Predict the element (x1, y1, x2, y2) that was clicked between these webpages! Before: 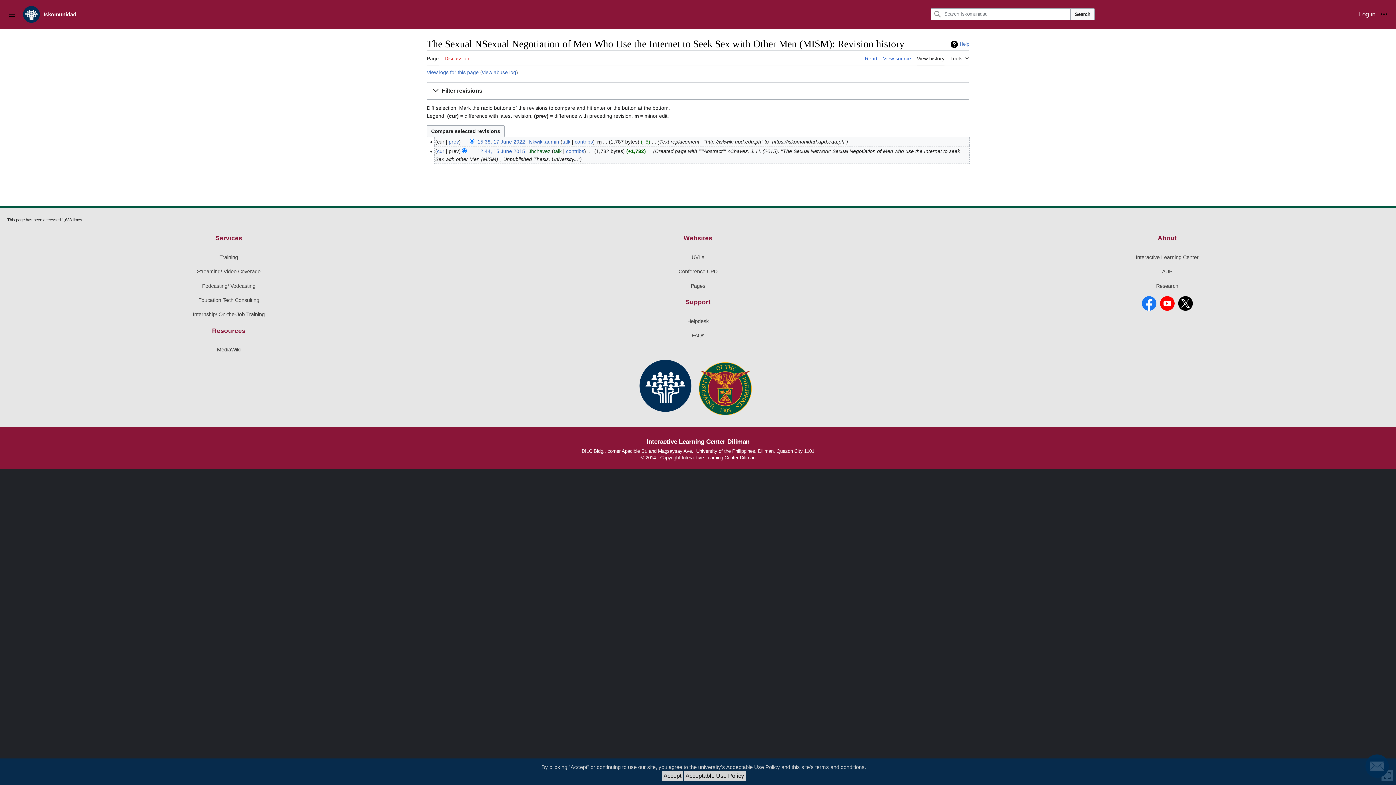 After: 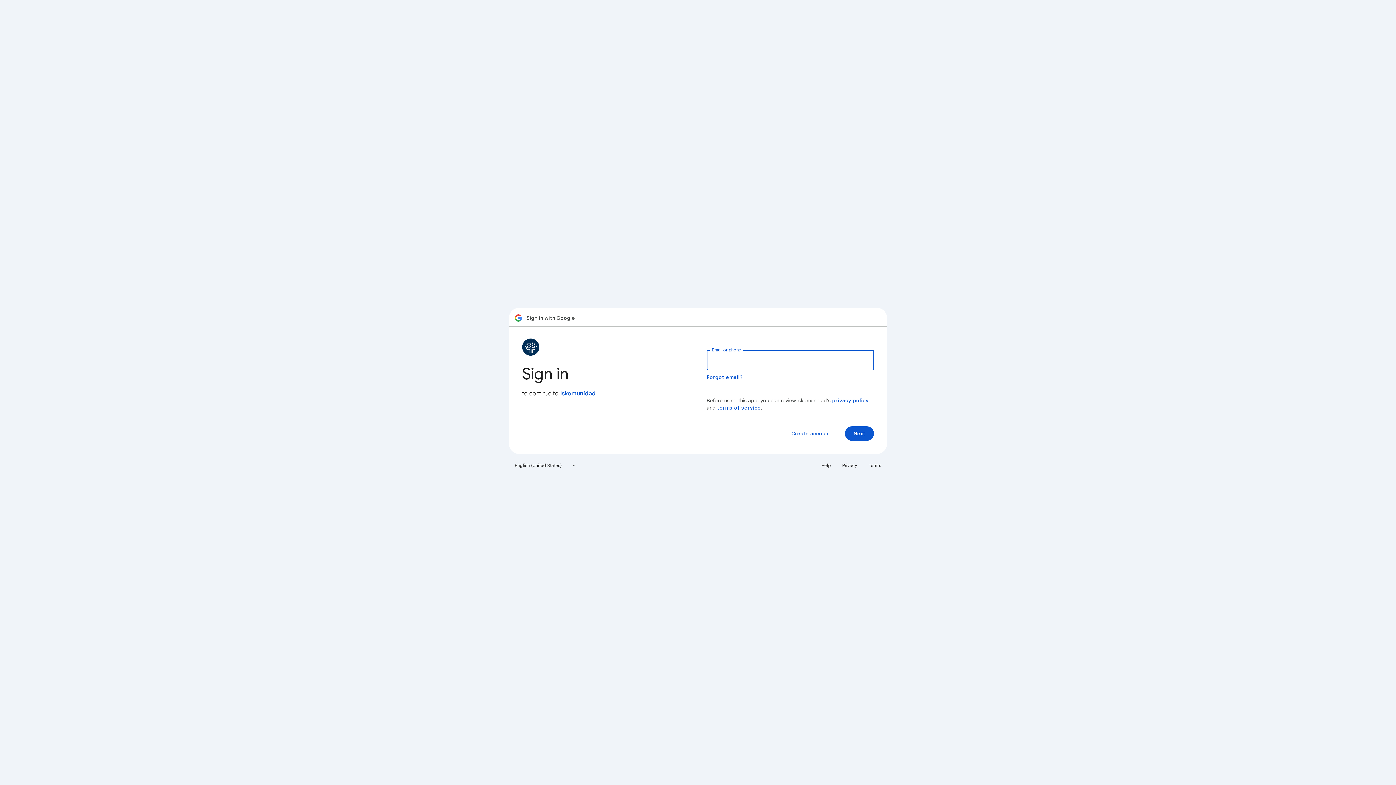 Action: bbox: (1359, 12, 1375, 17) label: Log in